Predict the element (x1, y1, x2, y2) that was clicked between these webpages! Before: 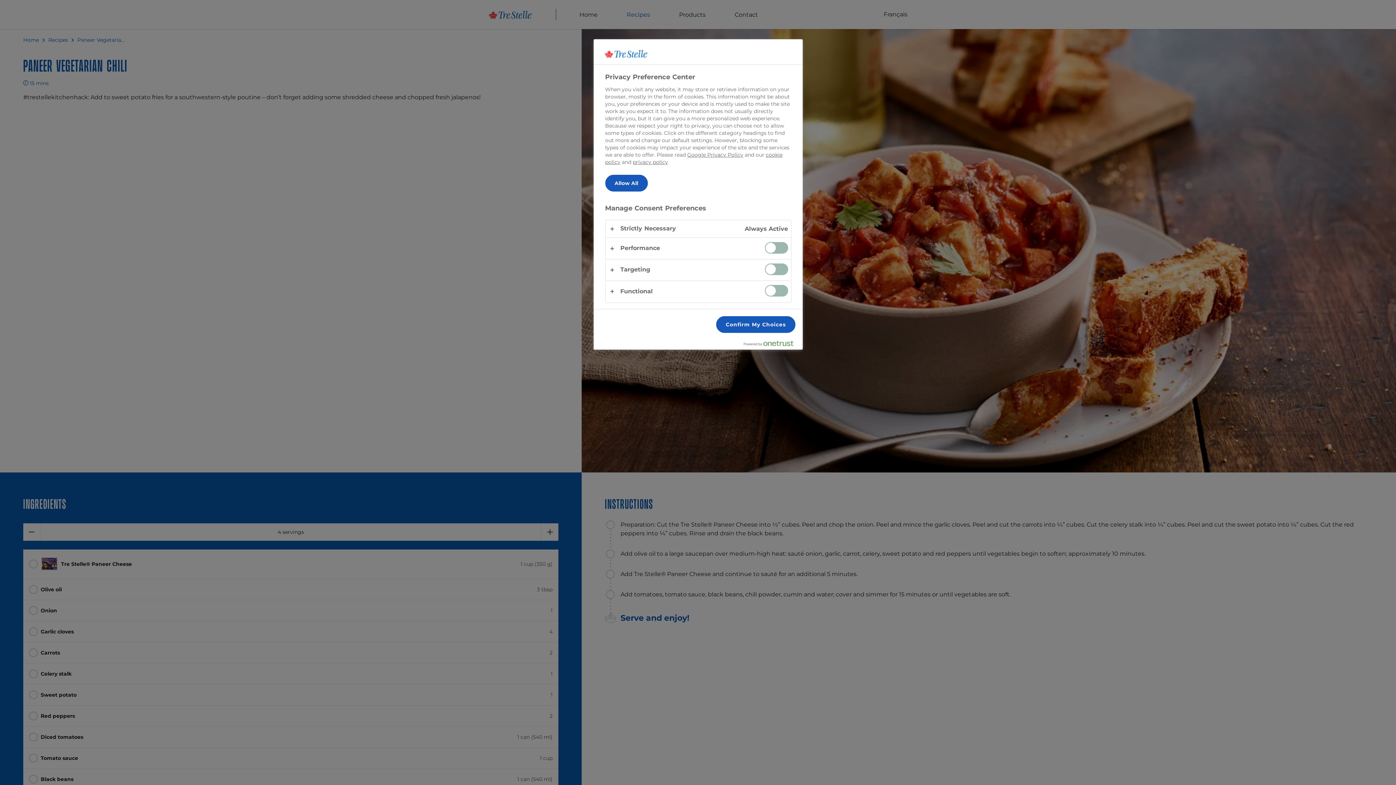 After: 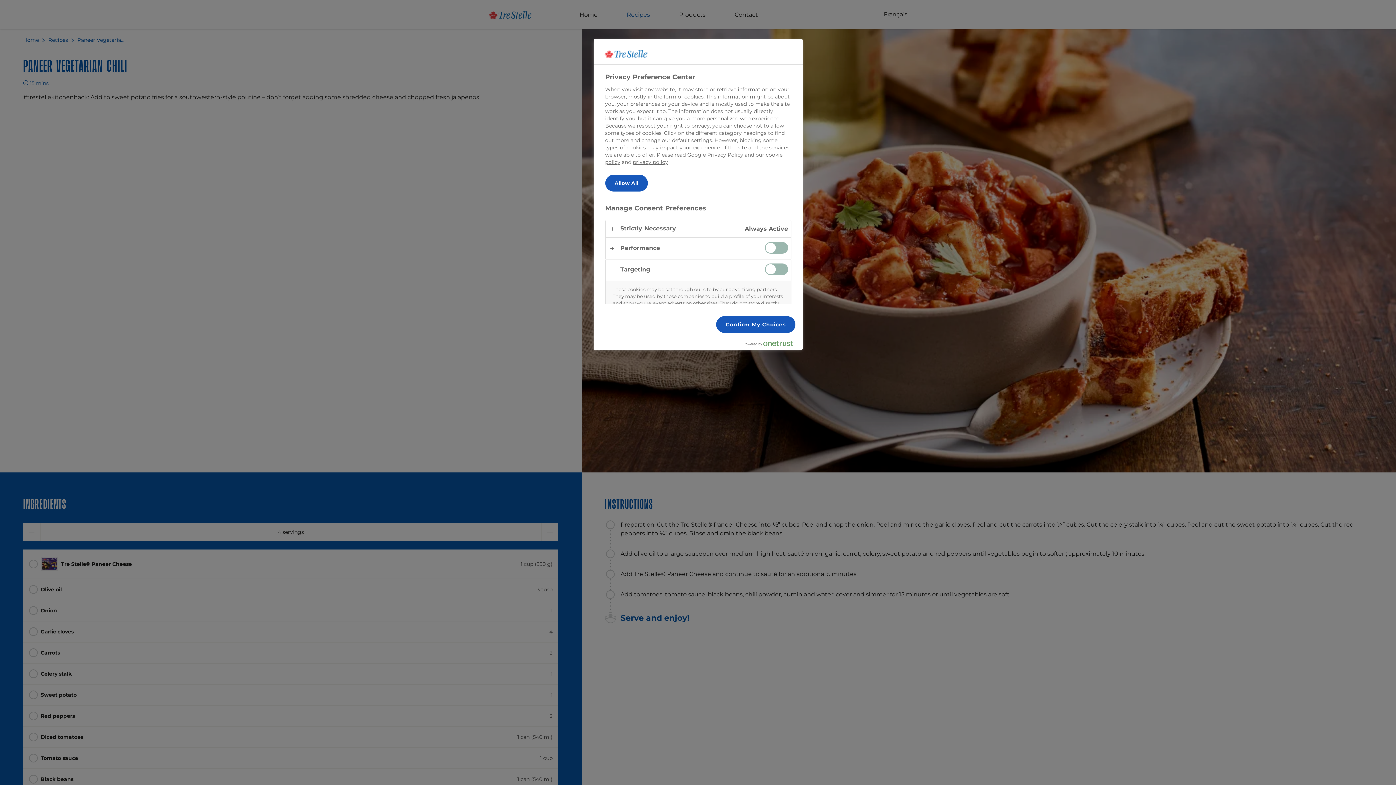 Action: bbox: (605, 259, 791, 280)